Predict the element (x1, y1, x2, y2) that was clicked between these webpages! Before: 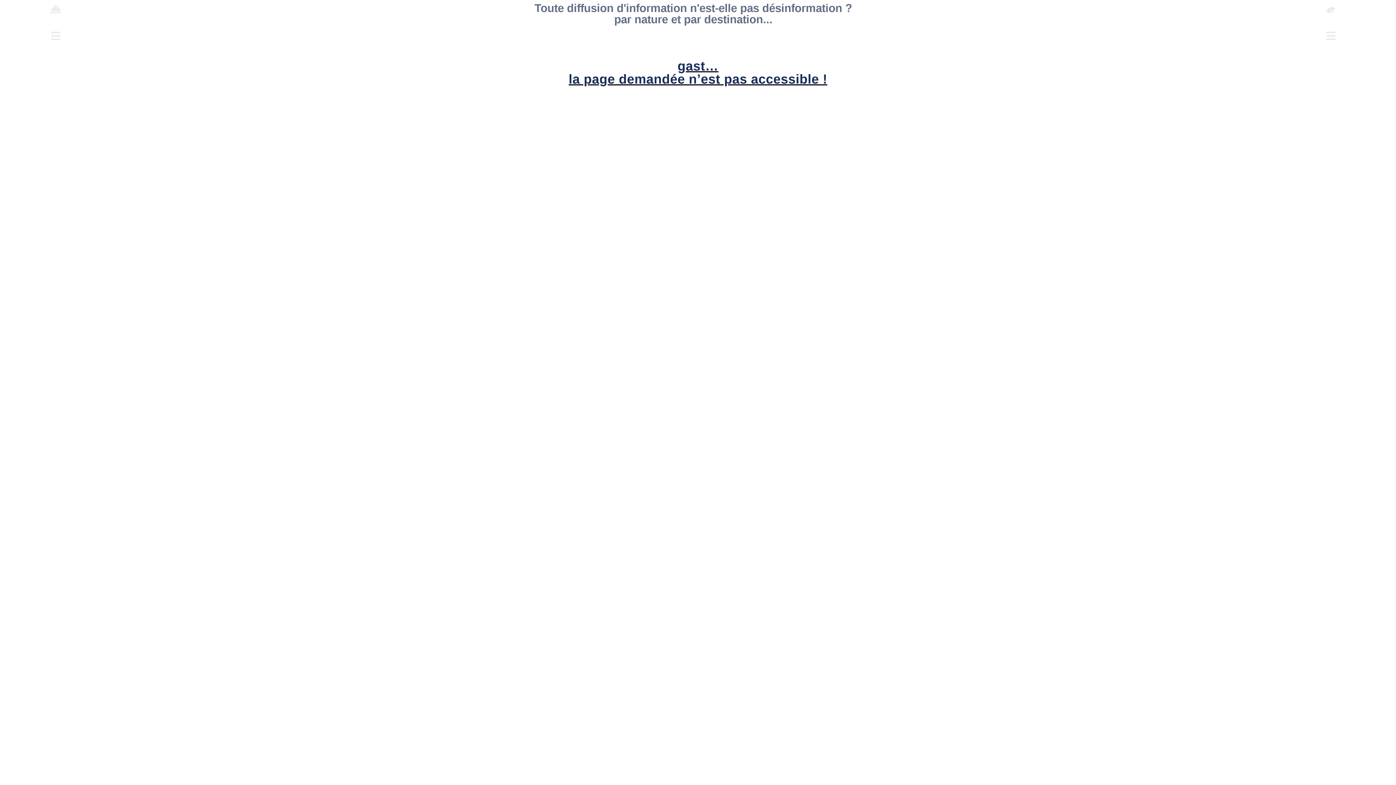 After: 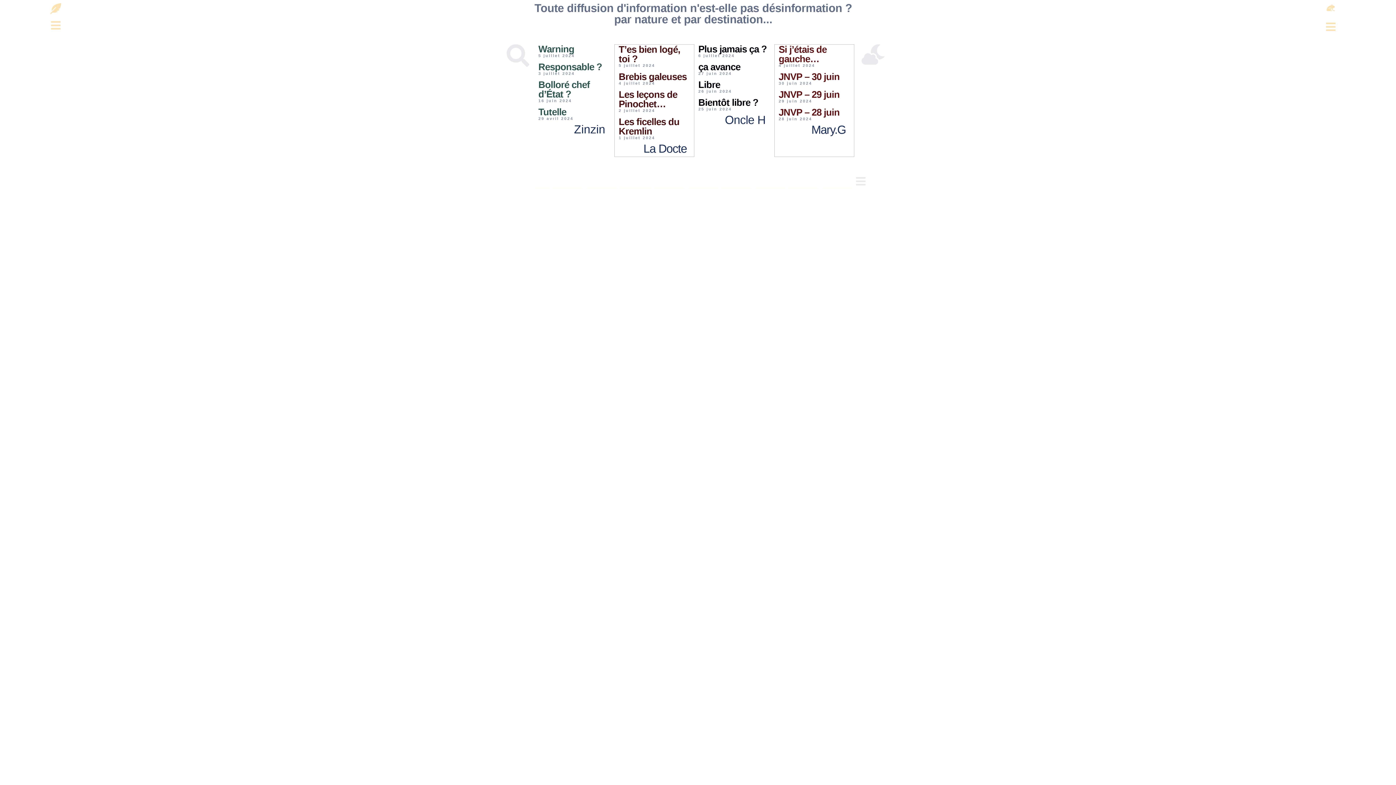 Action: bbox: (534, 2, 852, 25) label: Toute diffusion d'information n'est-elle pas désinformation ?
par nature et par destination...